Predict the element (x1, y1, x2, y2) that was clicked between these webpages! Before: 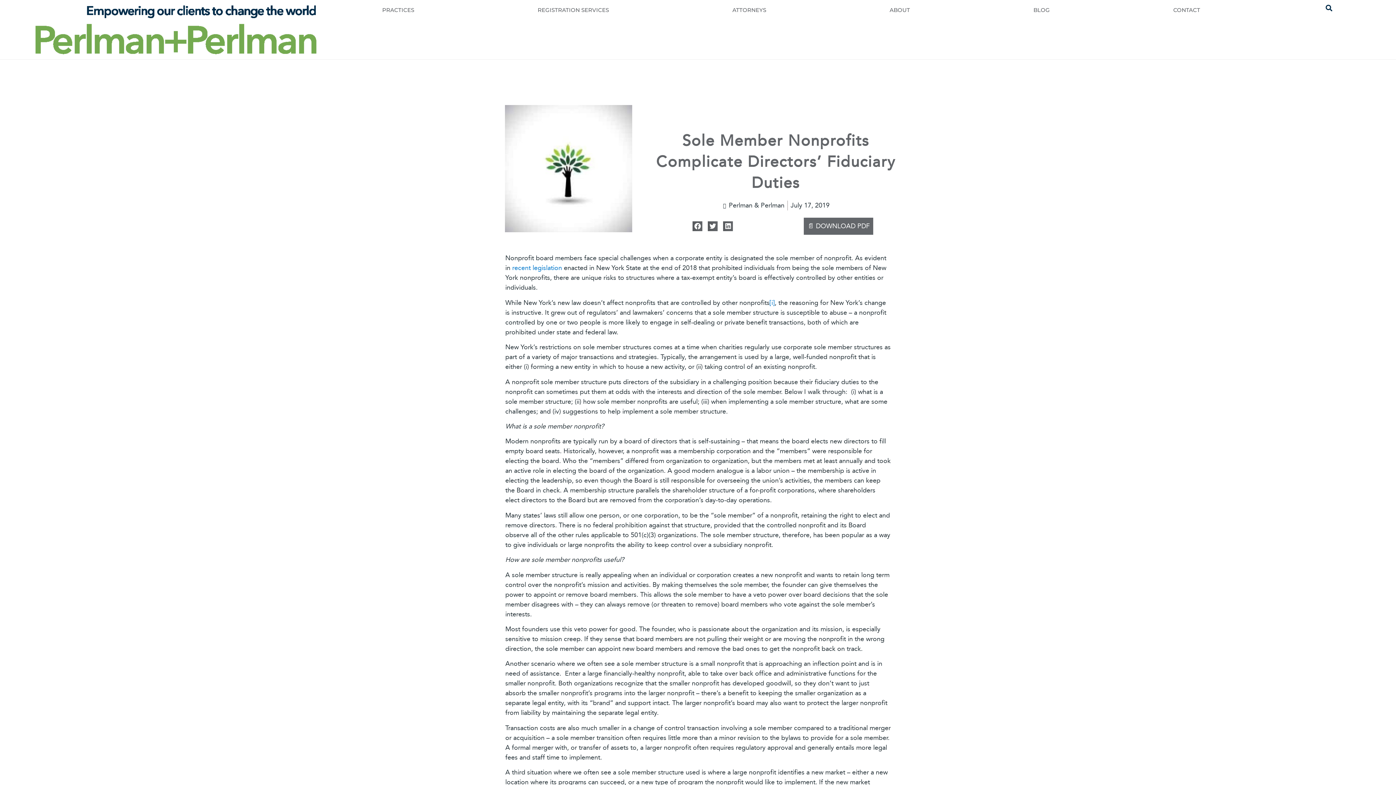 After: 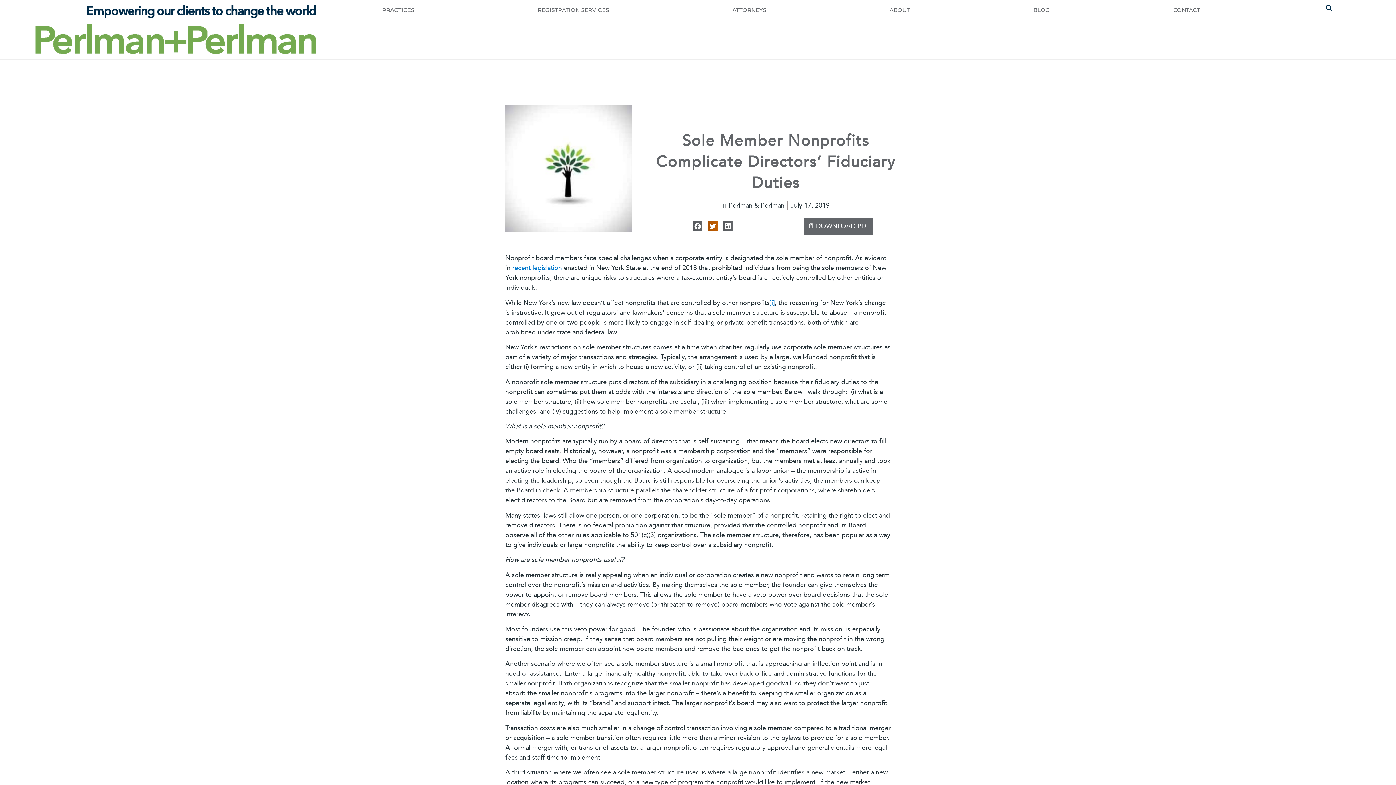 Action: label: Share on twitter bbox: (708, 221, 717, 231)